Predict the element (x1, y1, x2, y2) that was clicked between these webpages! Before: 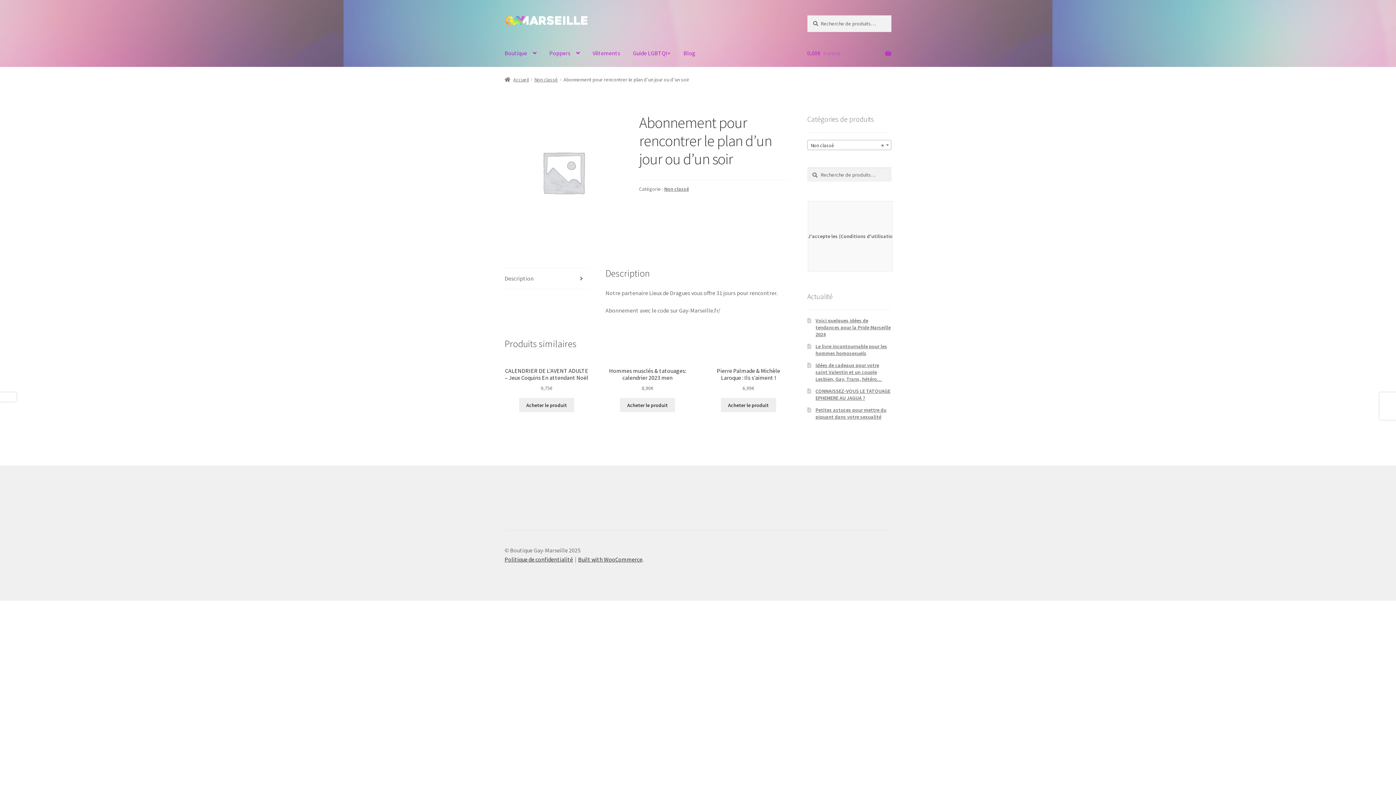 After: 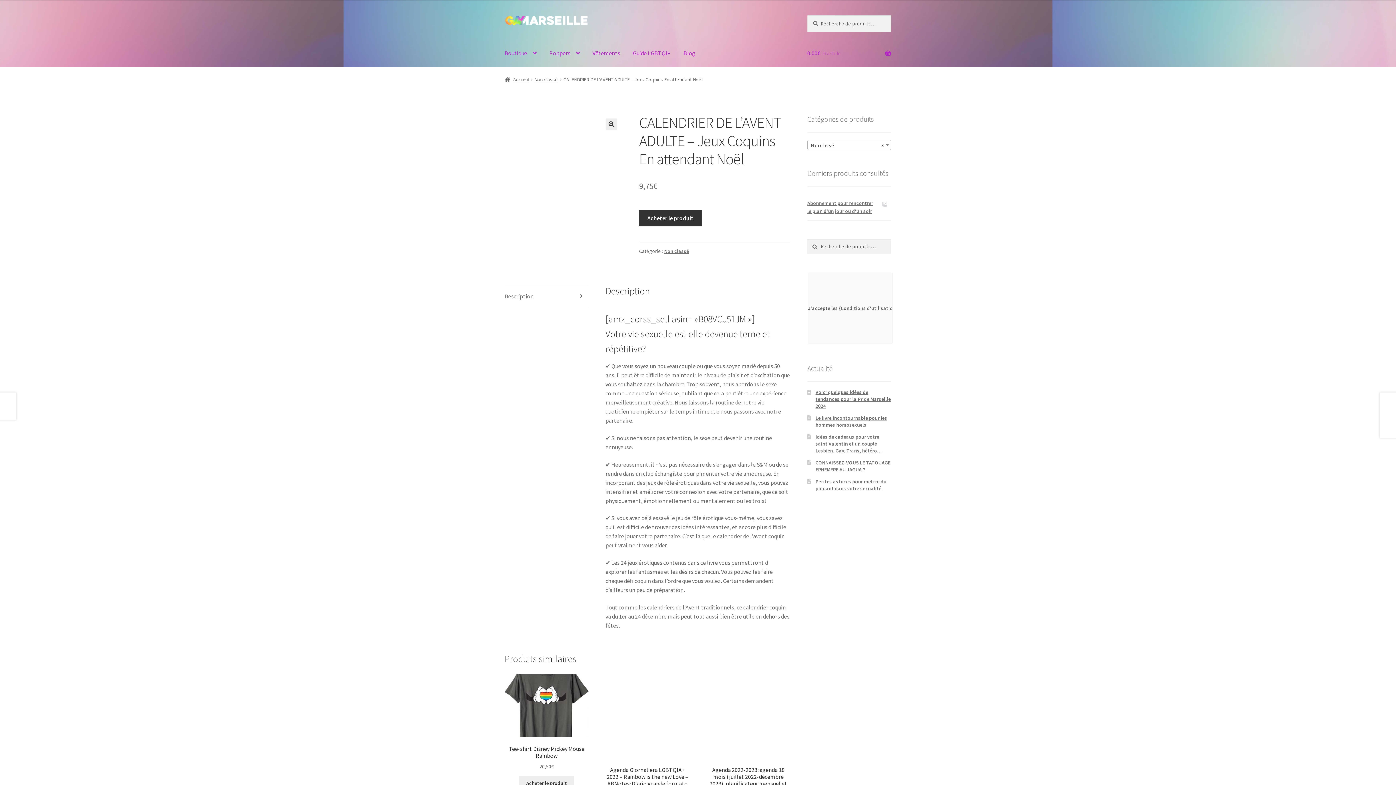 Action: bbox: (504, 359, 588, 392) label: CALENDRIER DE L’AVENT ADULTE – Jeux Coquins En attendant Noël
9,75€